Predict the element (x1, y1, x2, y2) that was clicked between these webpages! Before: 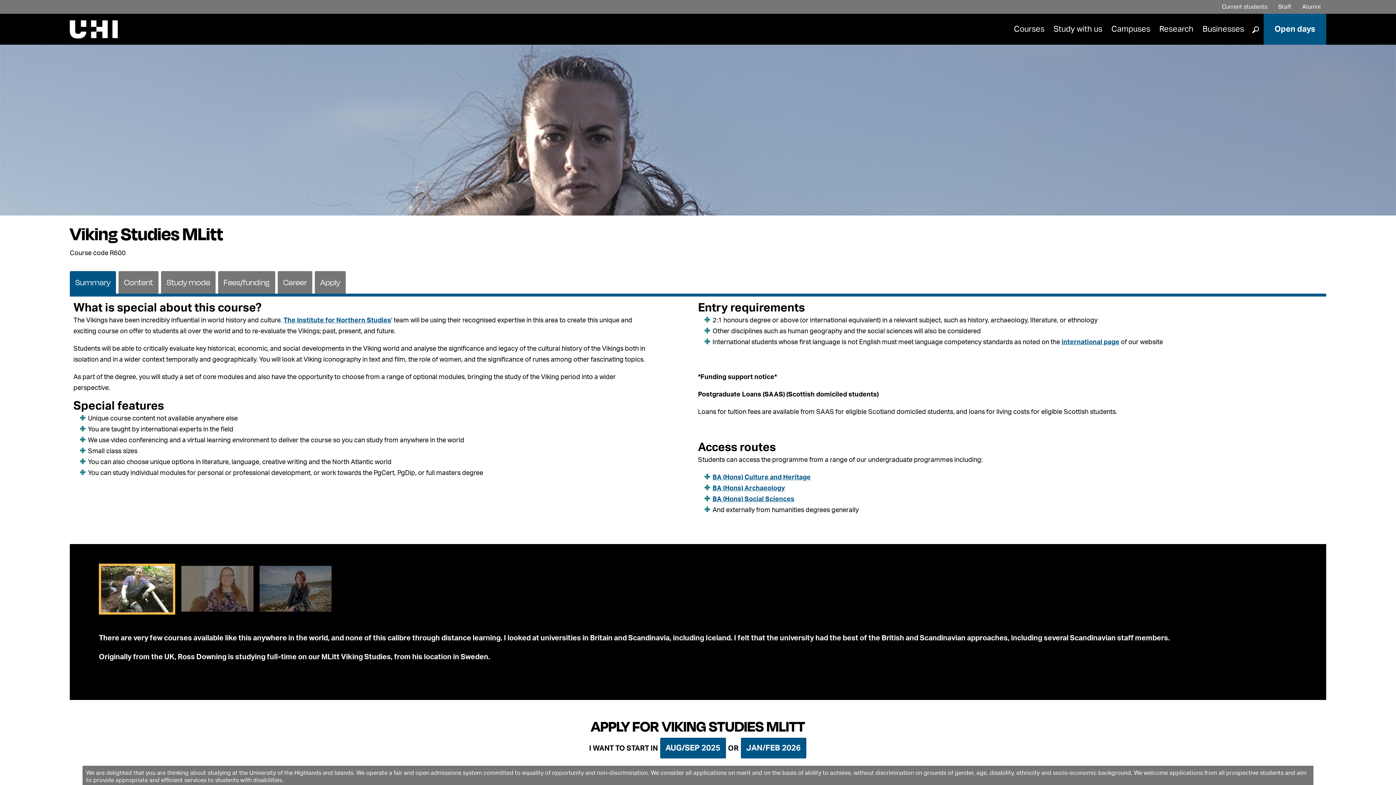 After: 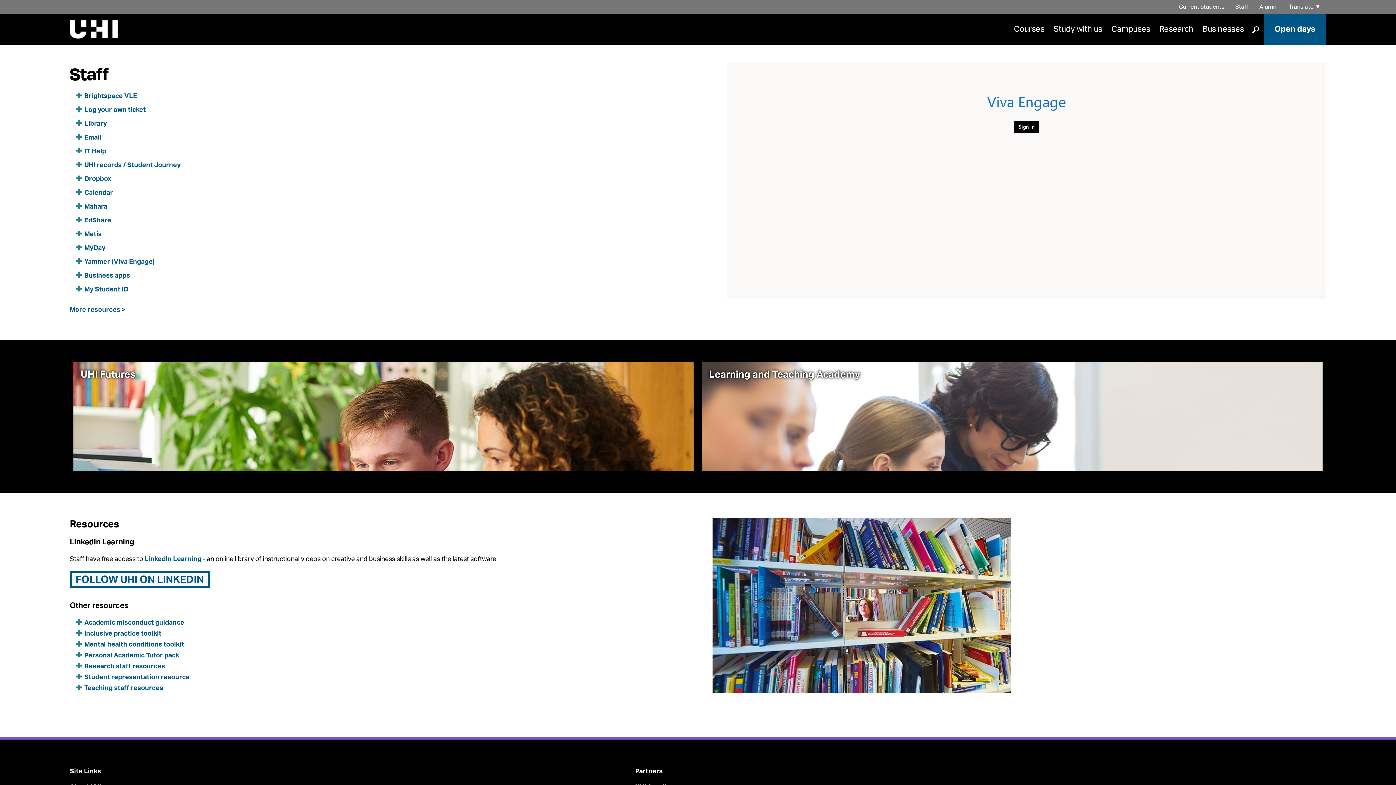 Action: bbox: (1278, 4, 1291, 9) label: Staff